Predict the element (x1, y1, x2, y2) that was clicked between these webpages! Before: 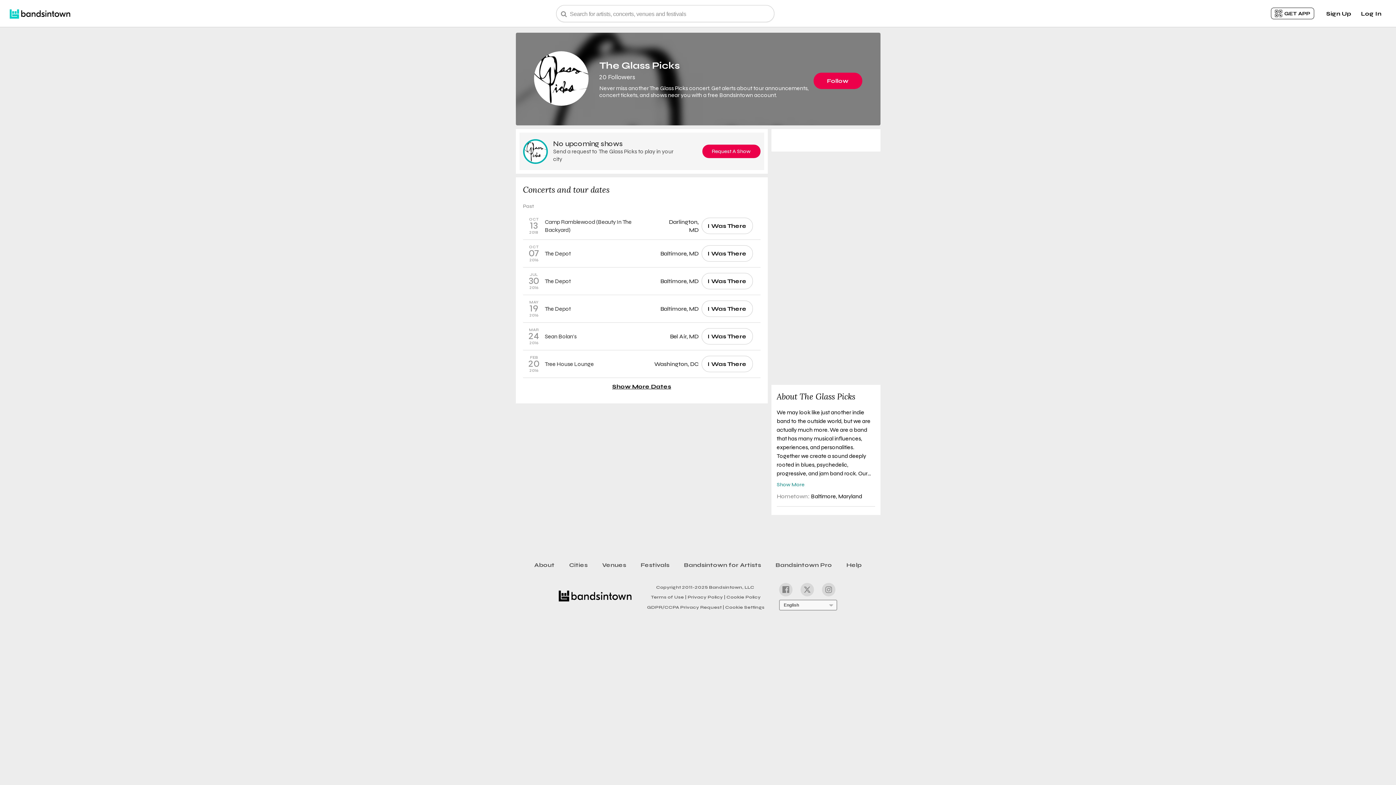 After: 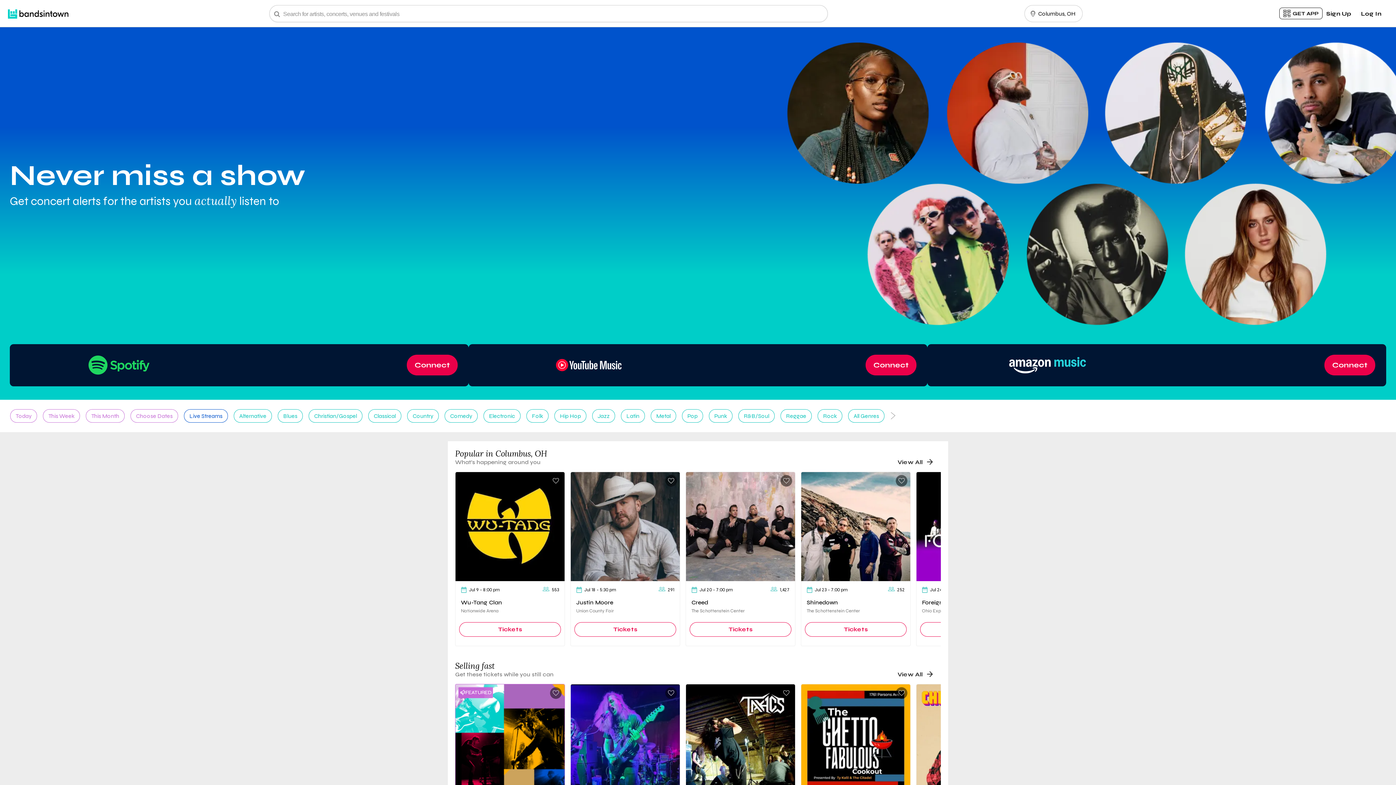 Action: bbox: (558, 590, 631, 607)